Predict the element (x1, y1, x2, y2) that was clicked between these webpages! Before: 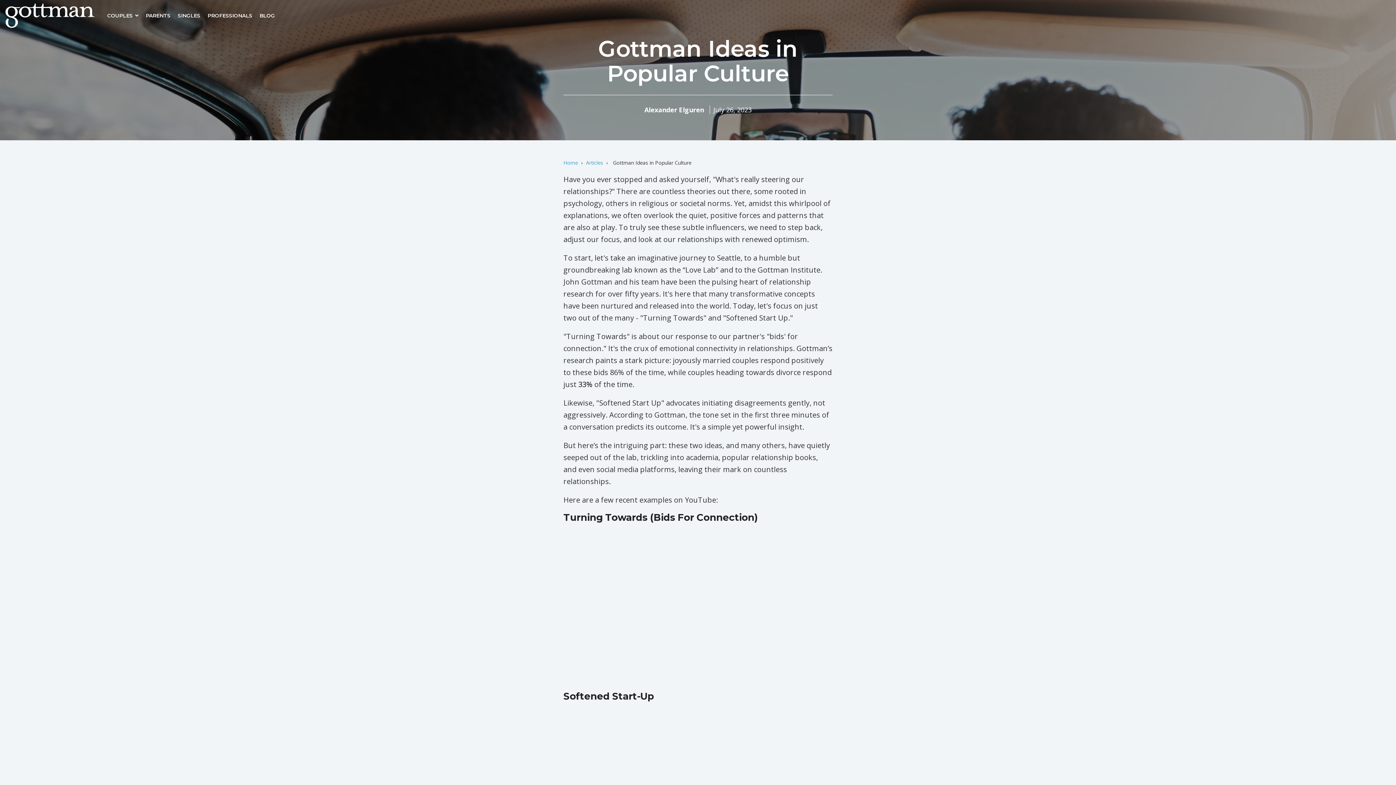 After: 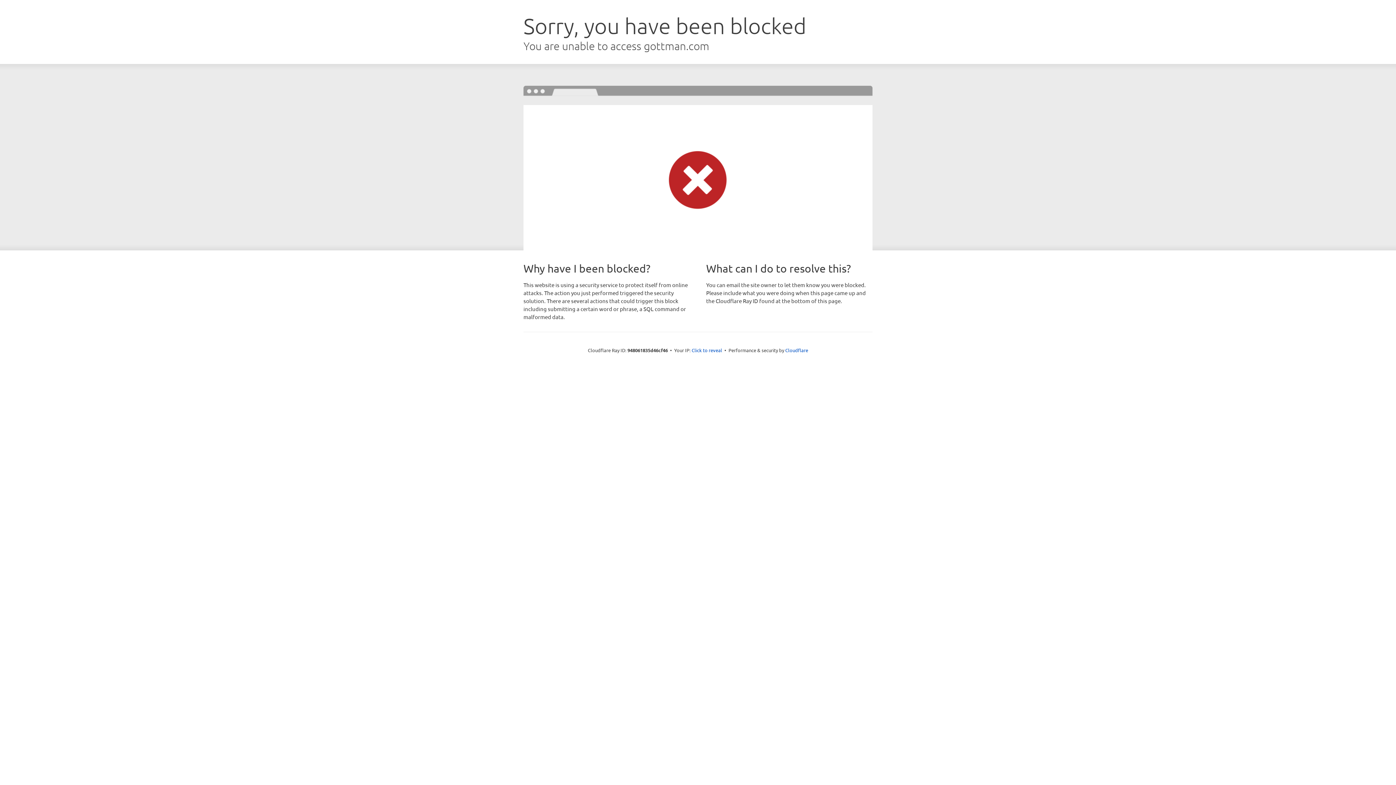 Action: label: Home bbox: (563, 159, 578, 166)